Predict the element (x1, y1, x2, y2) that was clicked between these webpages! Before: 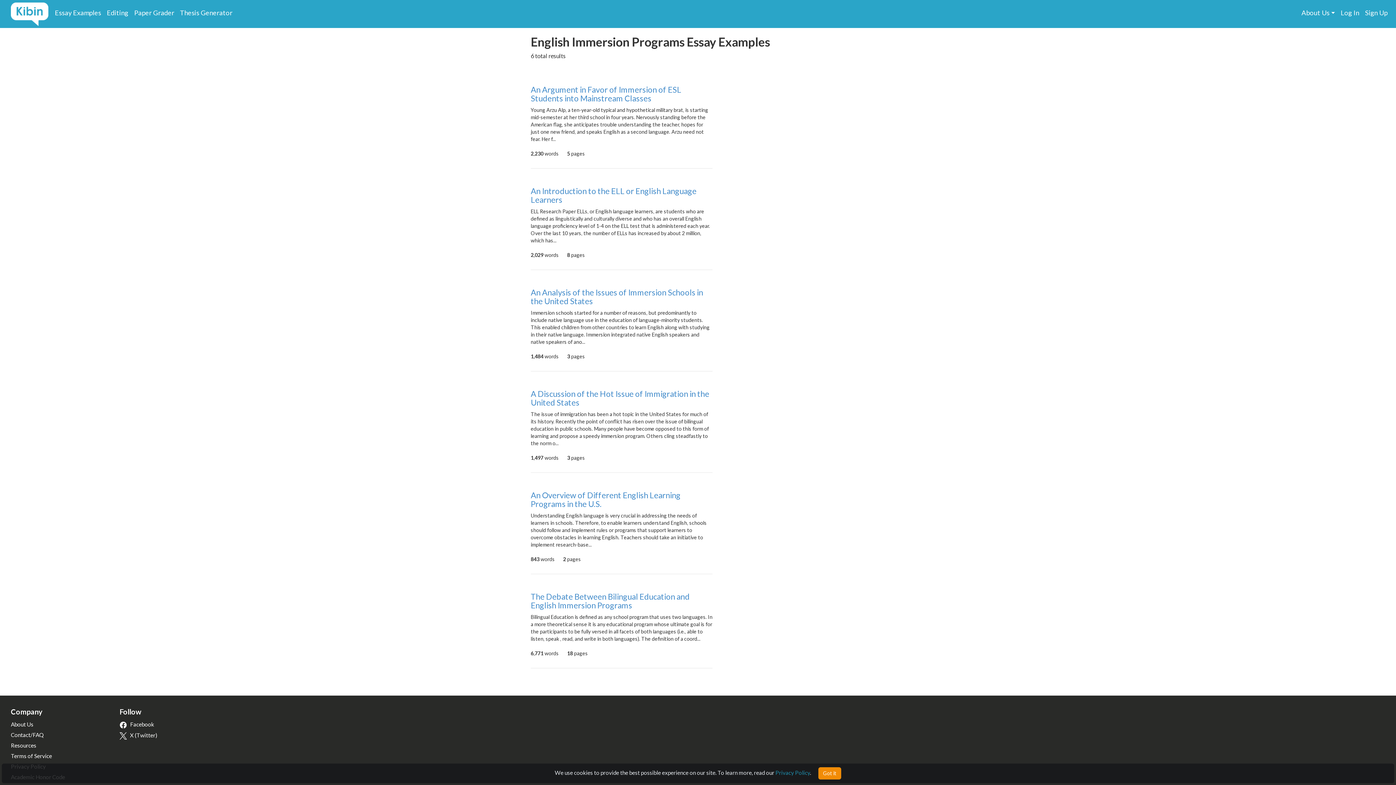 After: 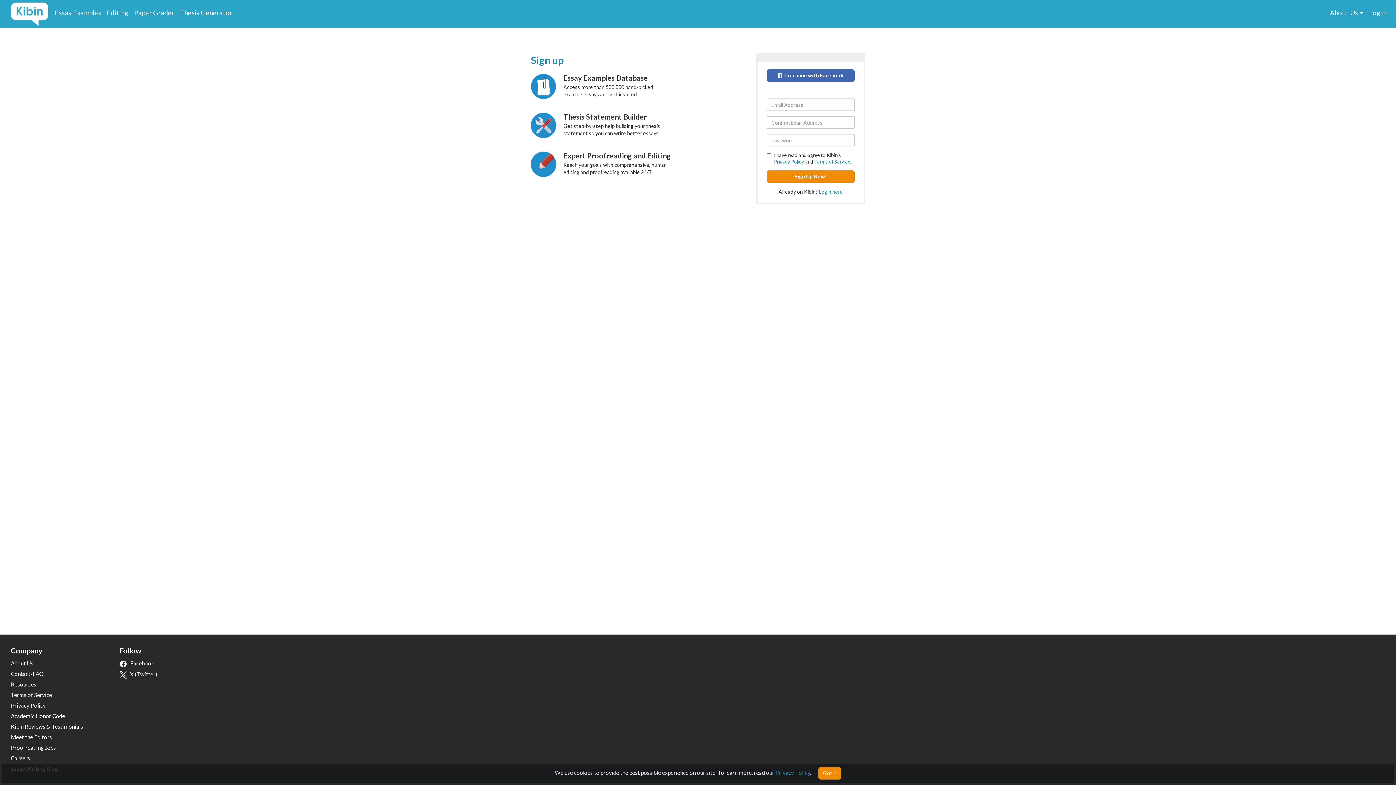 Action: bbox: (1365, 8, 1388, 16) label: Sign Up